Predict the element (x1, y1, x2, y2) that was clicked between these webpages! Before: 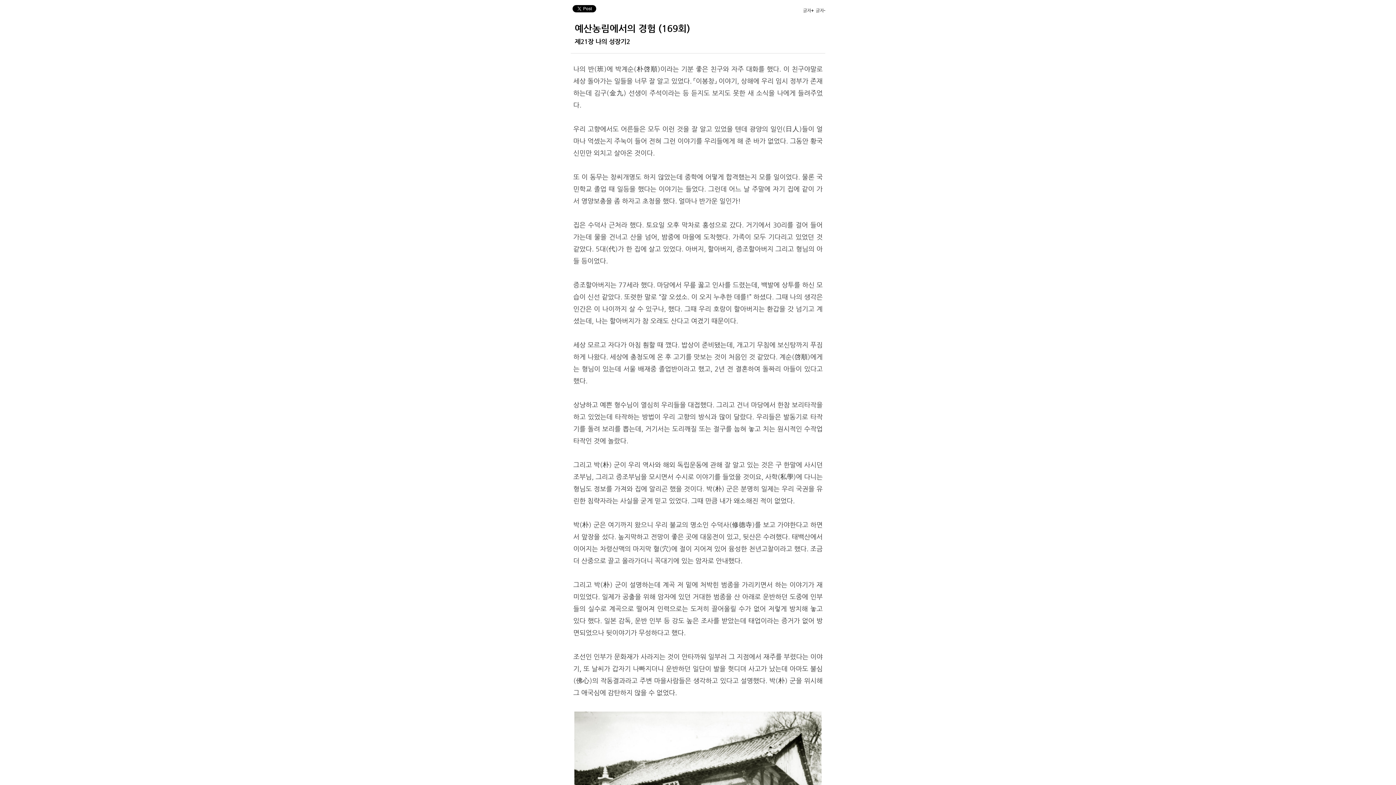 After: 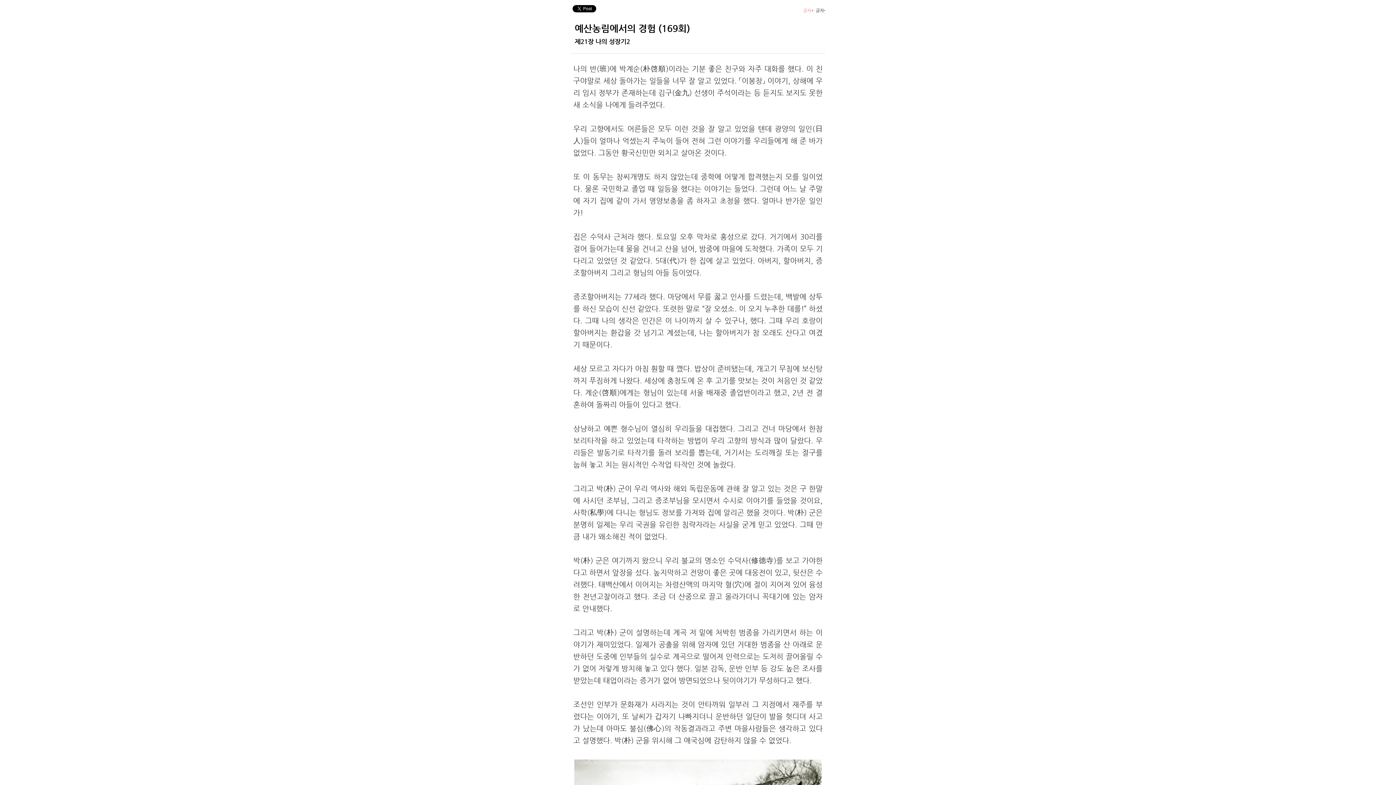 Action: bbox: (803, 5, 814, 13) label: 글자+